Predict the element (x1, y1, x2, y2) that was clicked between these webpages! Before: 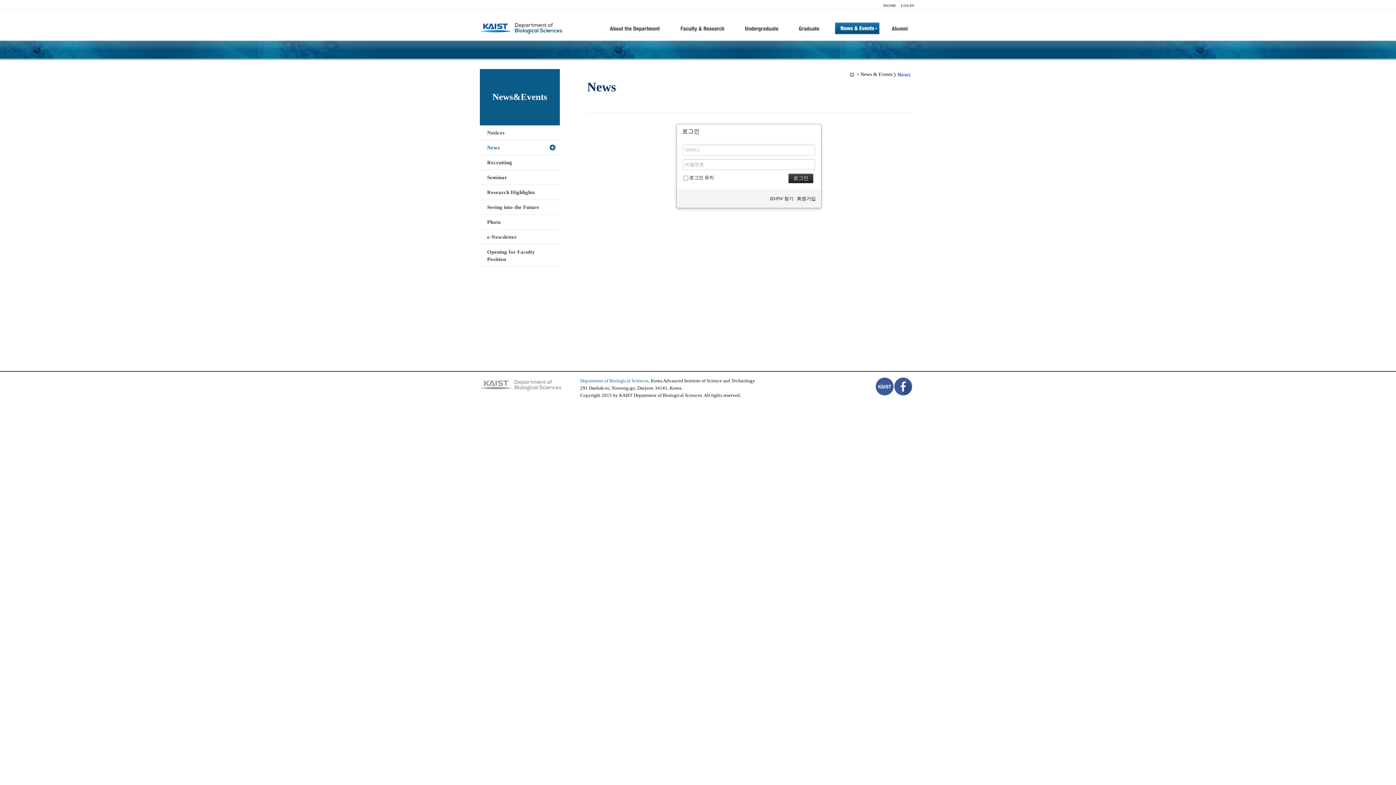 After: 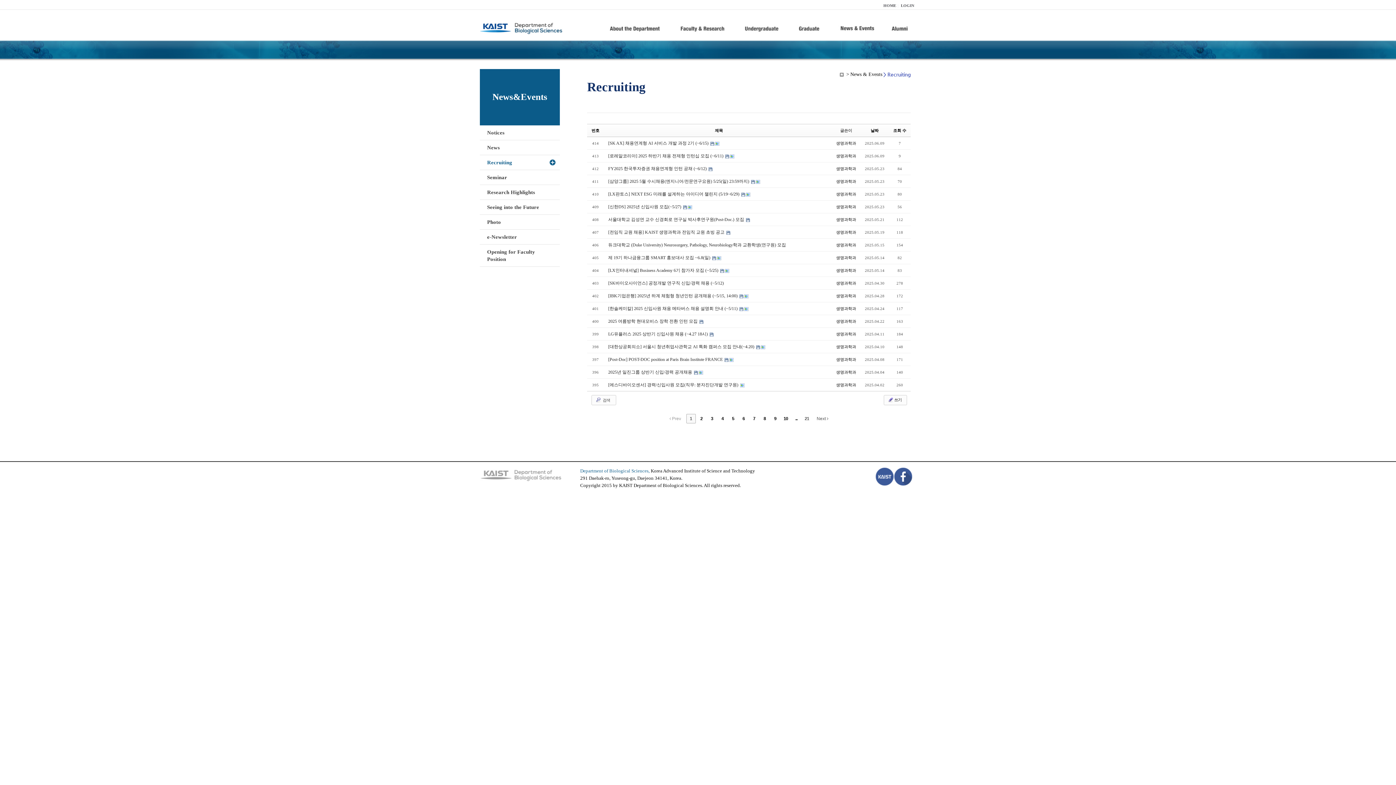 Action: label: Recruiting bbox: (480, 155, 560, 170)